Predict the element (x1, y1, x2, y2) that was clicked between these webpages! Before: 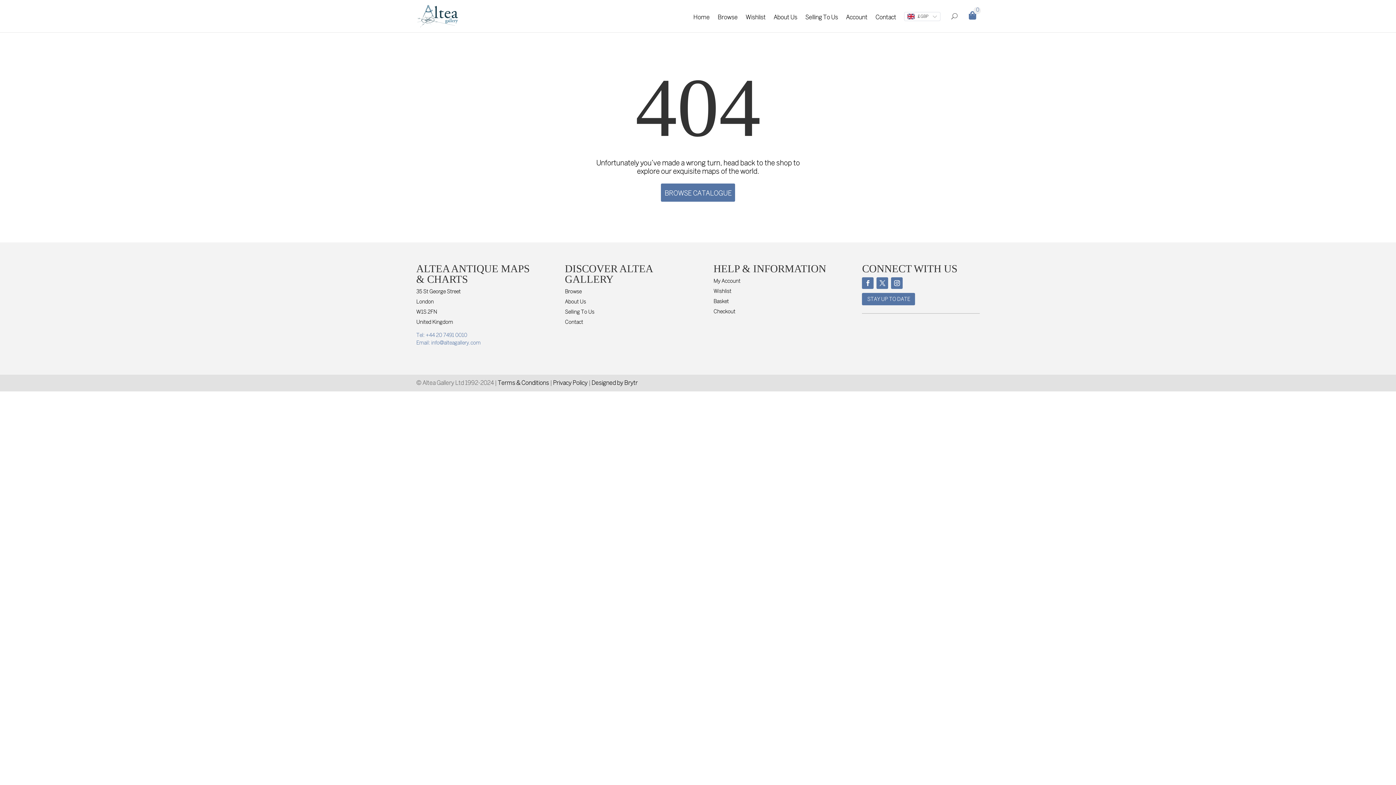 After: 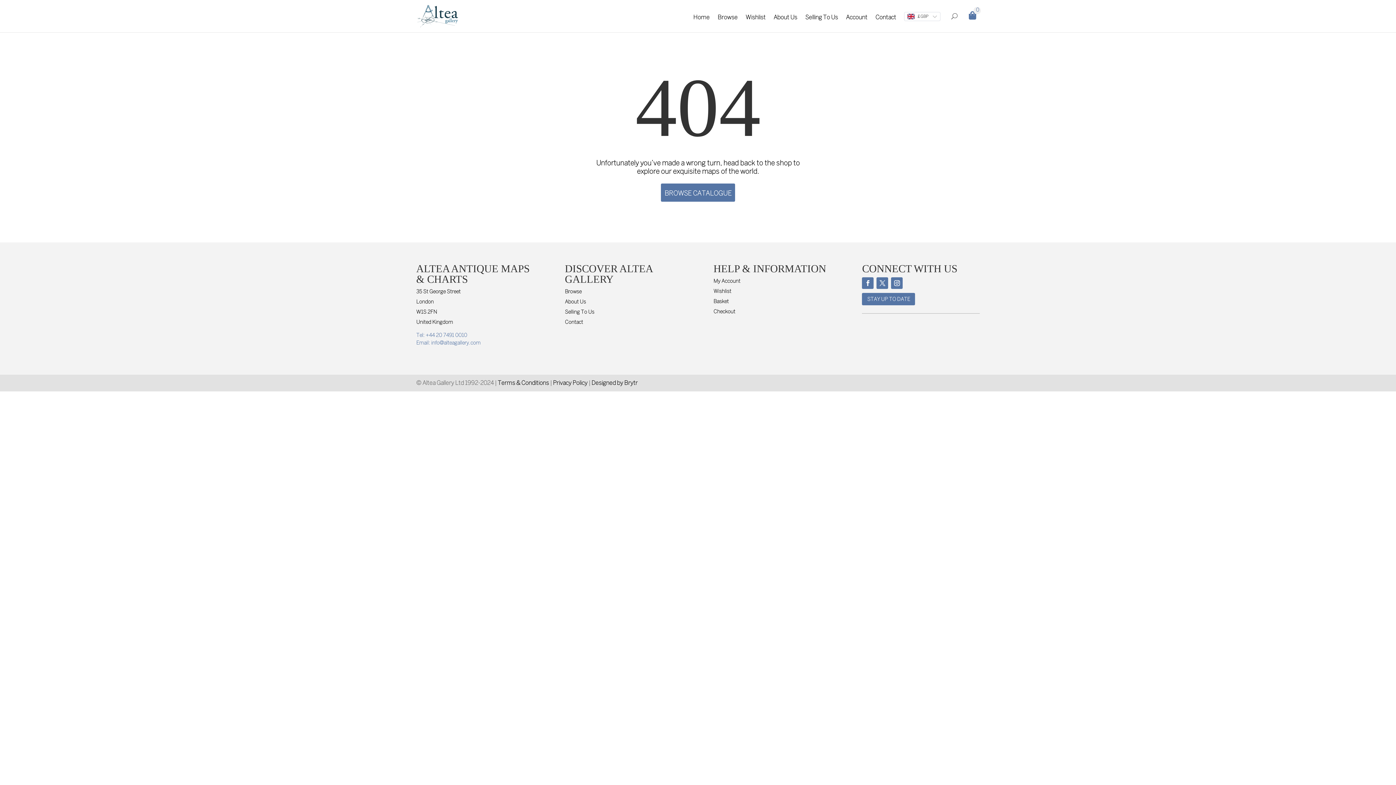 Action: bbox: (862, 277, 873, 289)